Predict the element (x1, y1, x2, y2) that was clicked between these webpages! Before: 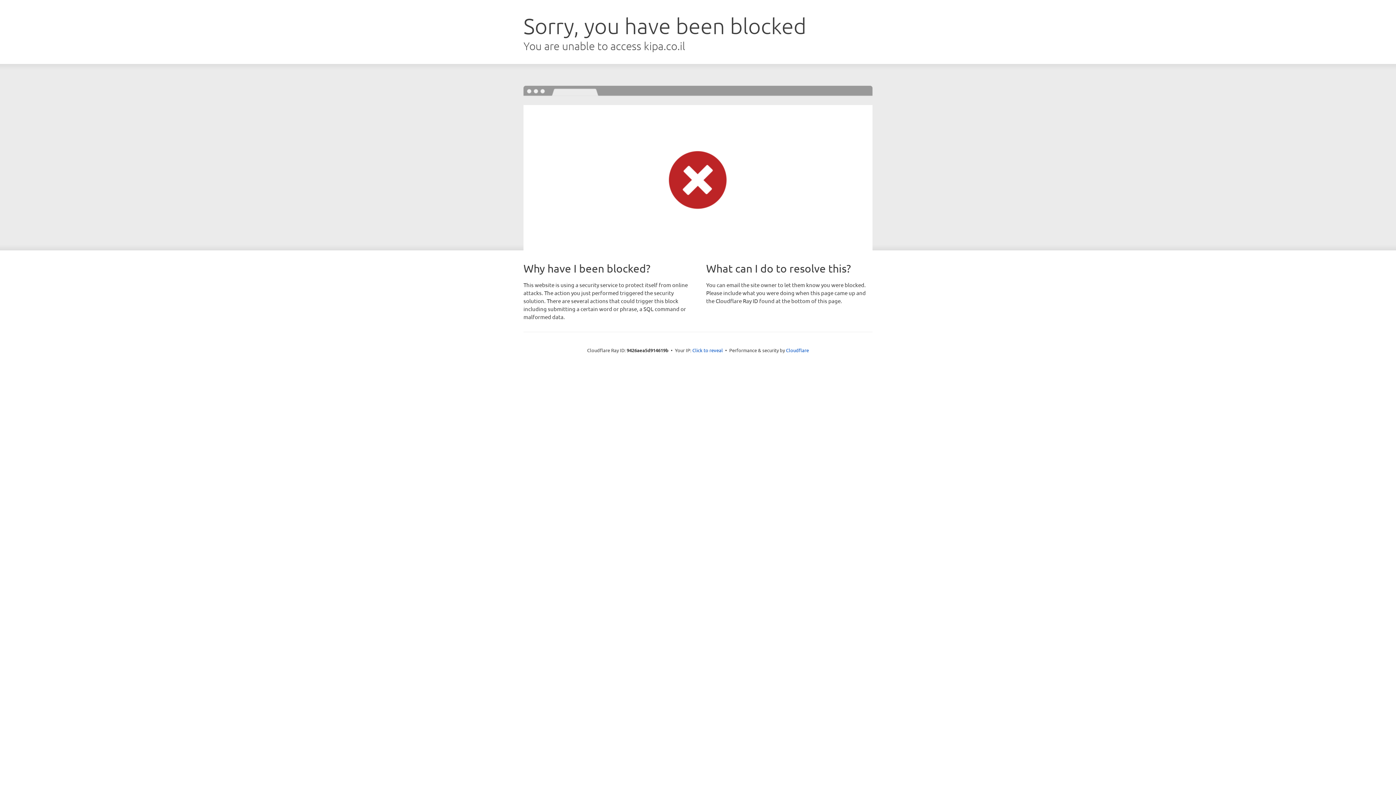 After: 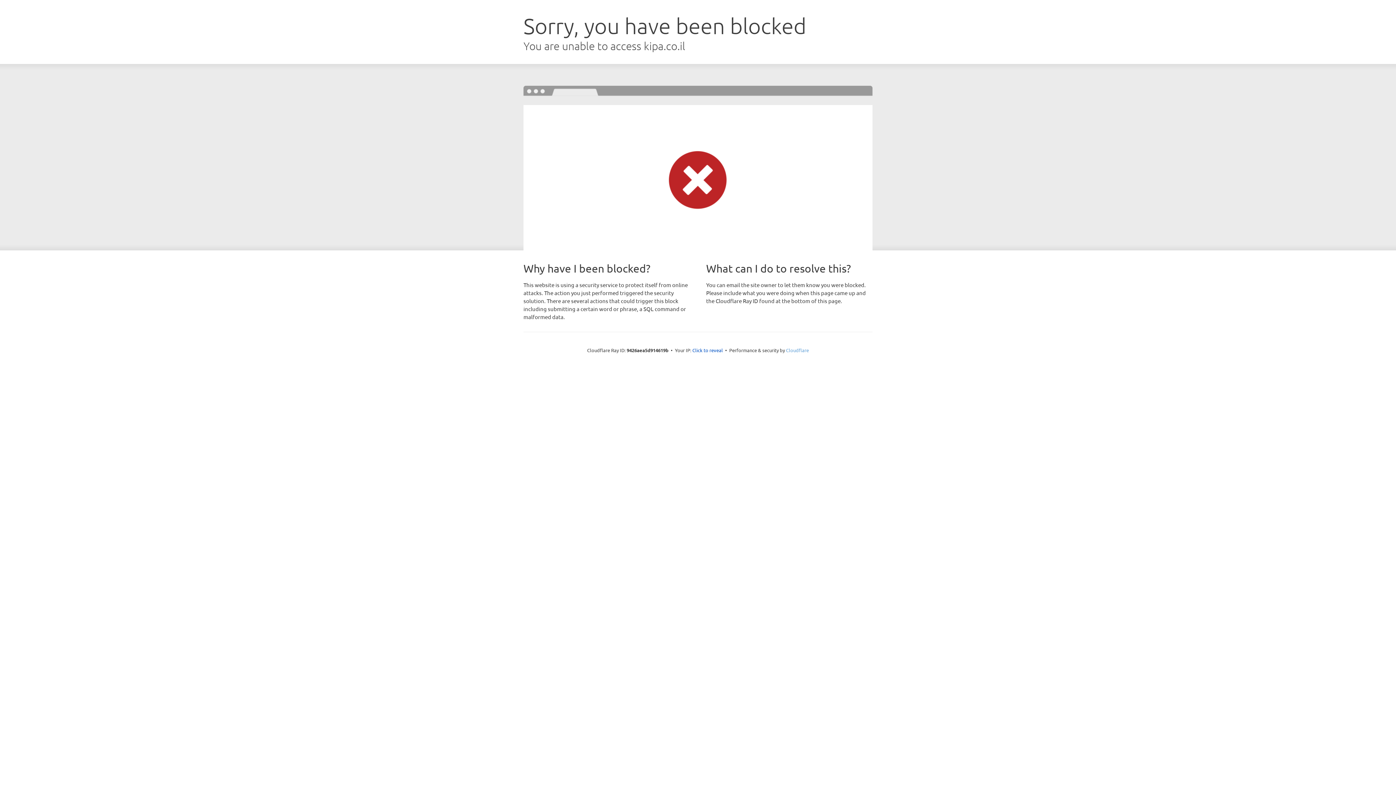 Action: bbox: (786, 347, 809, 353) label: Cloudflare